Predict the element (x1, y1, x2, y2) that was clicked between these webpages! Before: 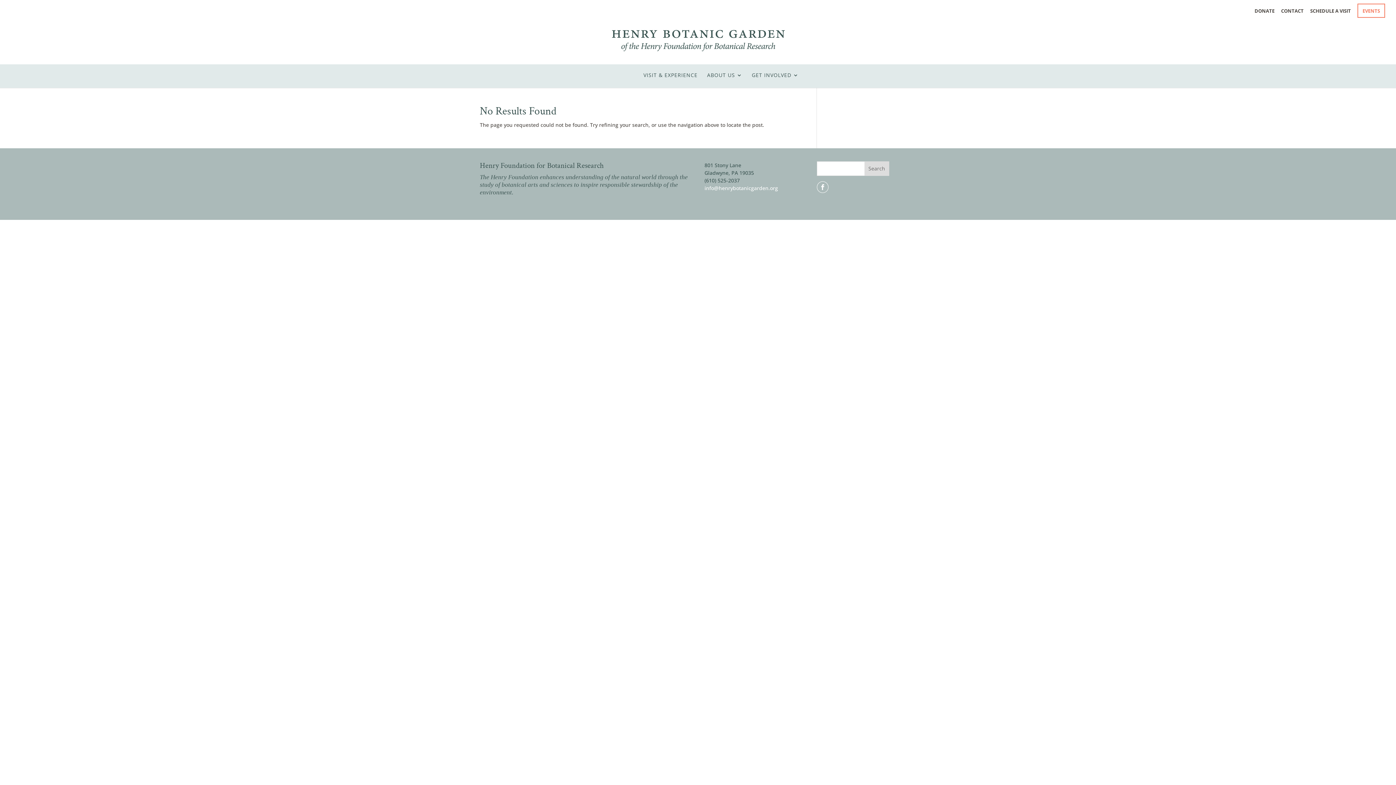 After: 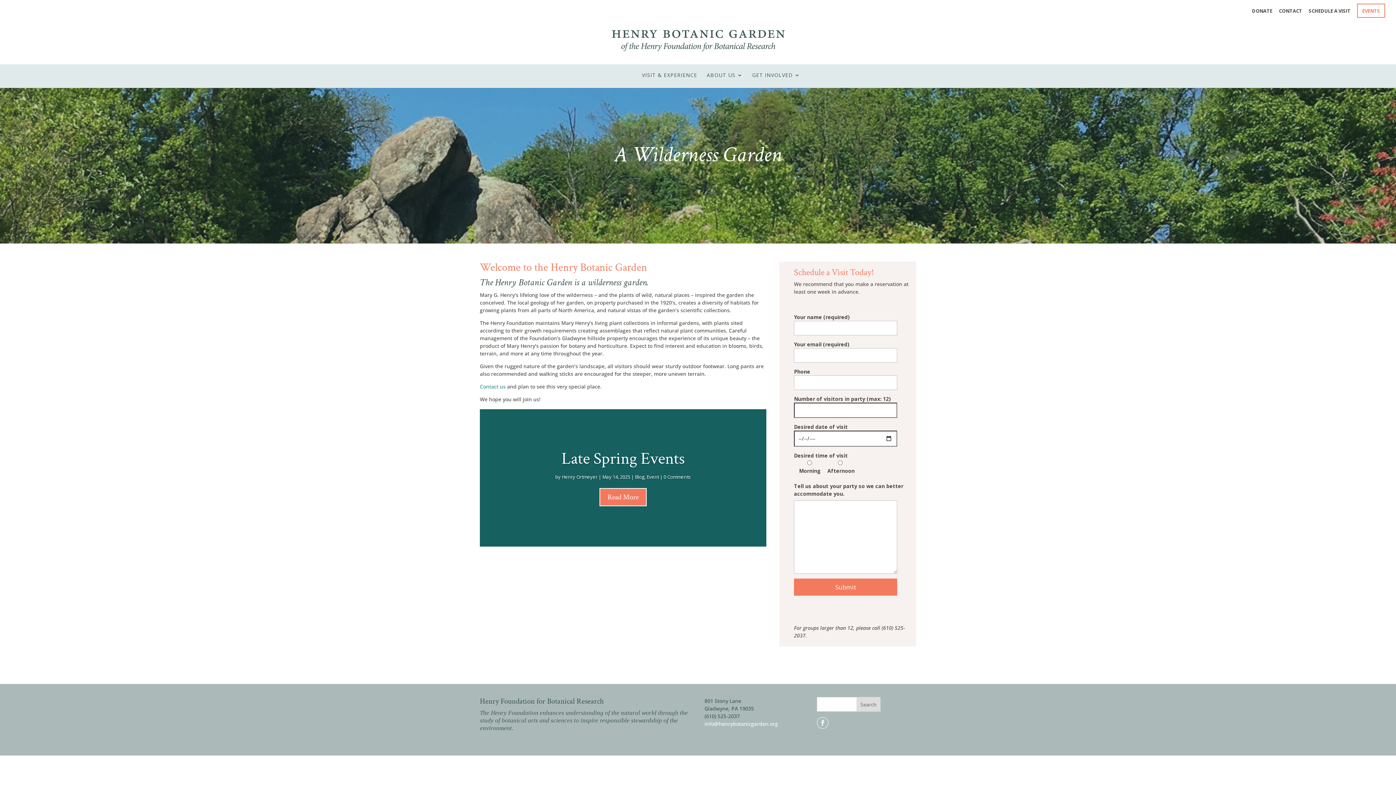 Action: bbox: (609, 36, 787, 43)